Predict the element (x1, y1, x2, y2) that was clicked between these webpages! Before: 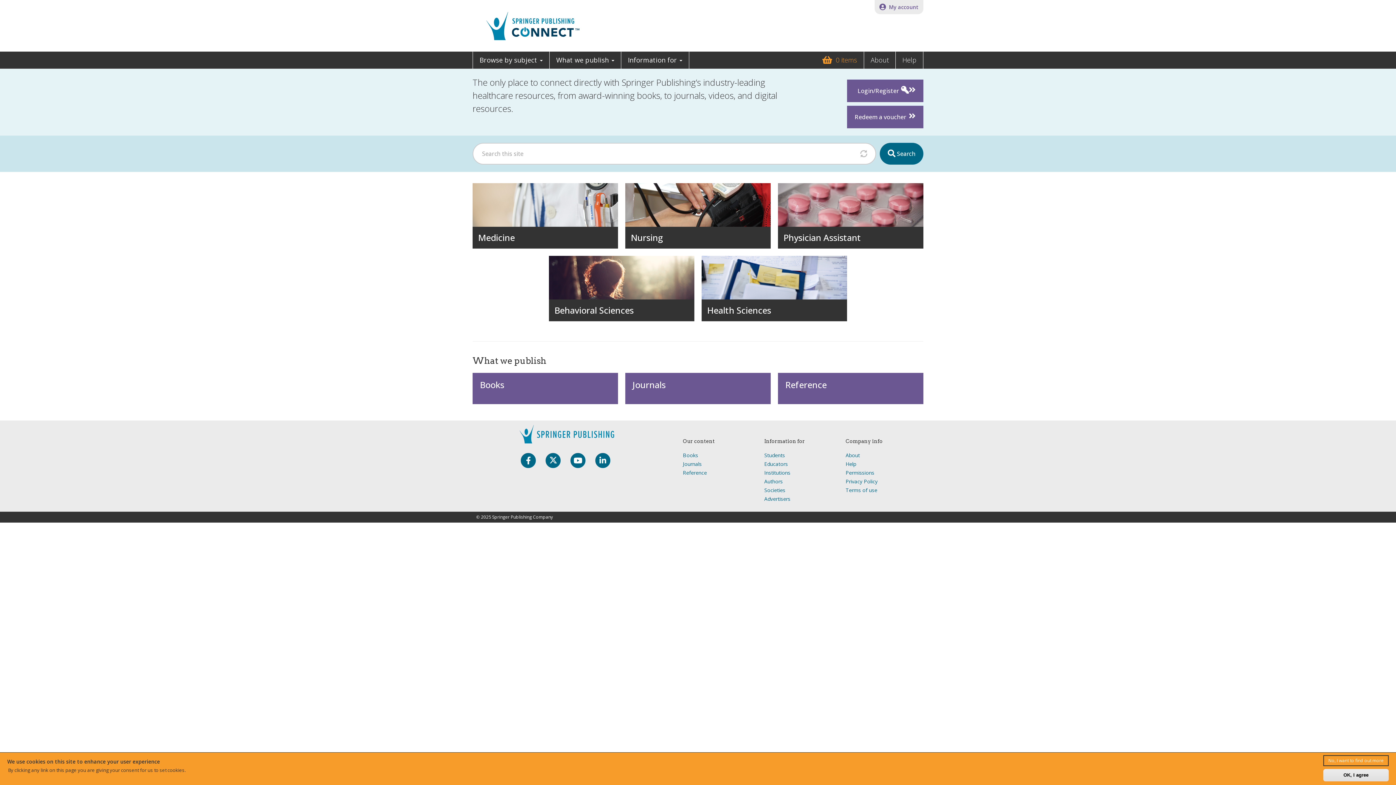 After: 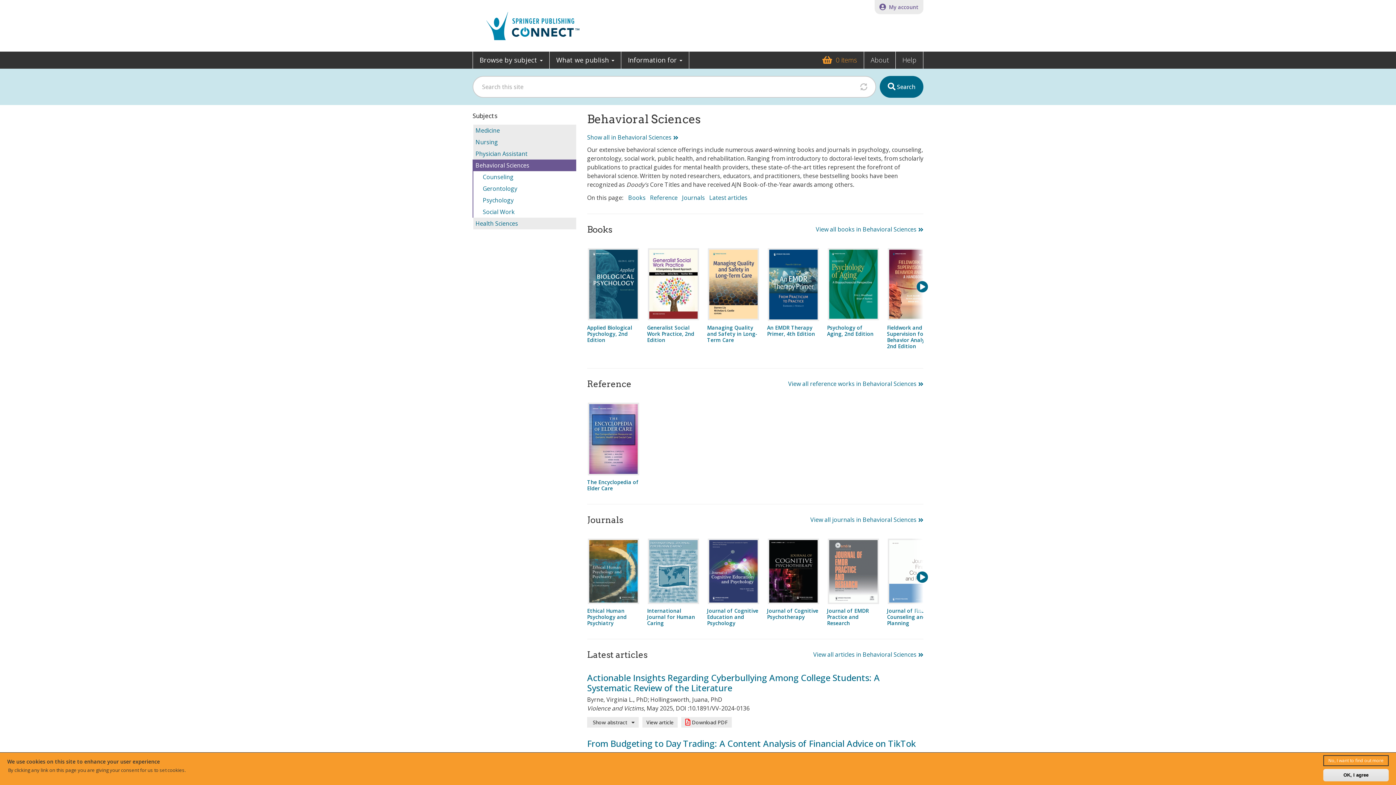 Action: bbox: (549, 255, 694, 321) label: Behavioral Sciences